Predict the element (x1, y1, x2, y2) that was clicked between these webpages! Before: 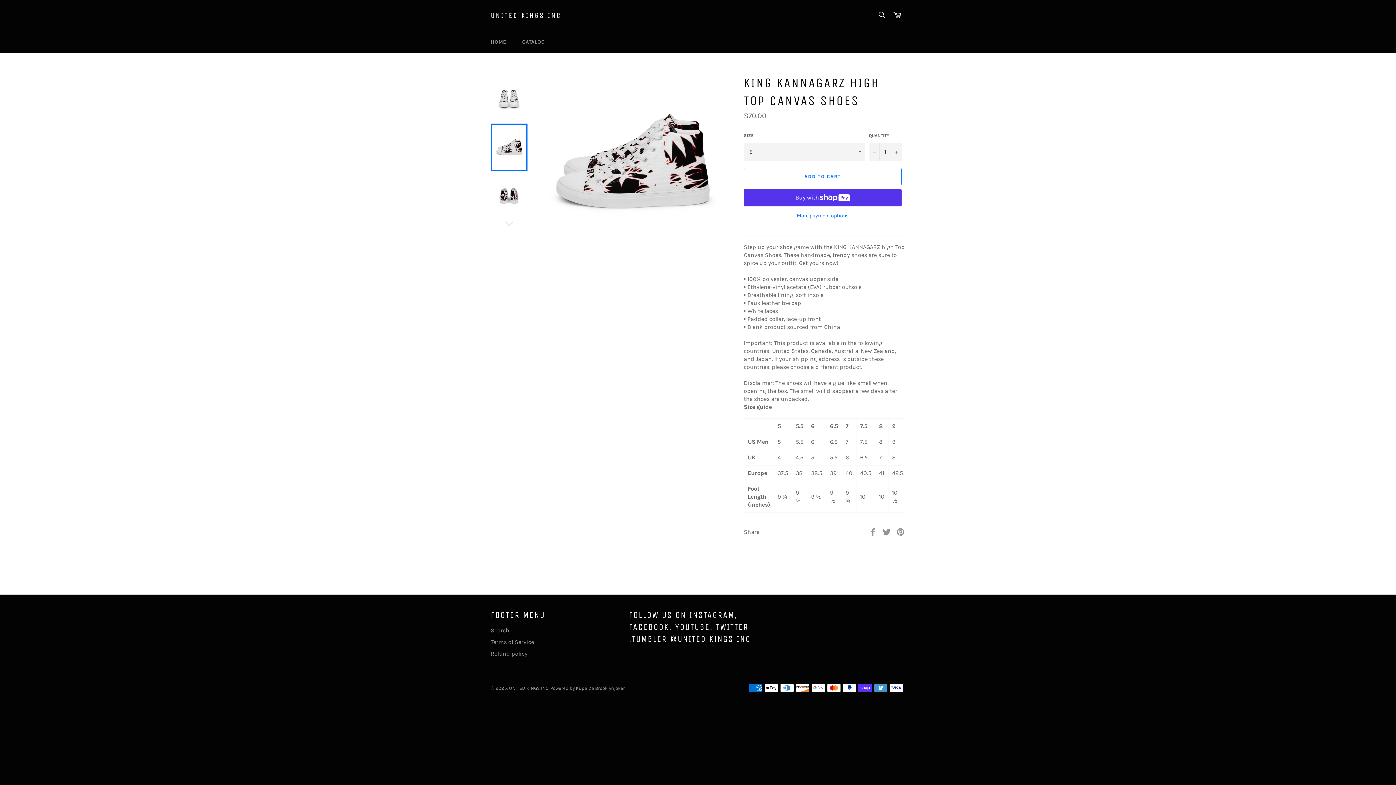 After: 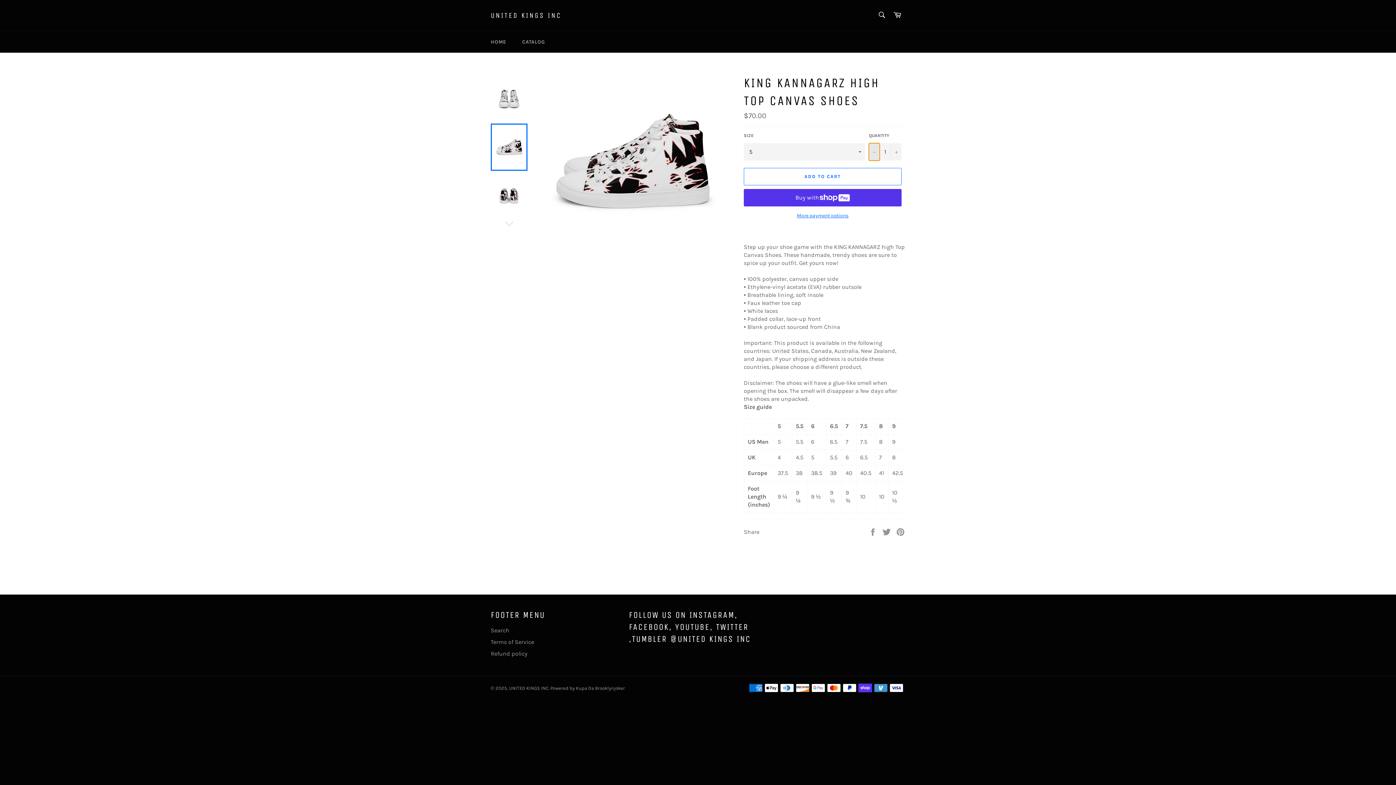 Action: bbox: (869, 143, 880, 160) label: Reduce item quantity by one